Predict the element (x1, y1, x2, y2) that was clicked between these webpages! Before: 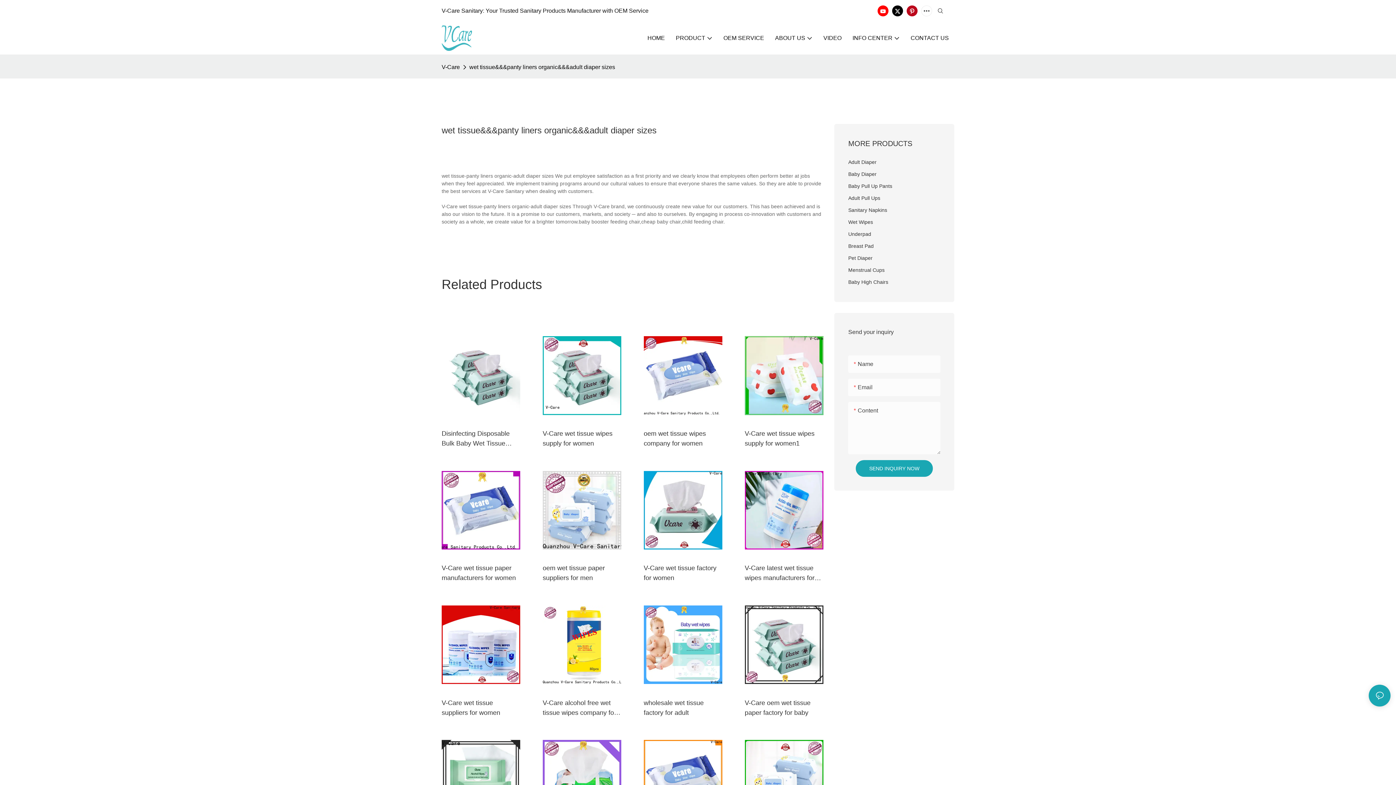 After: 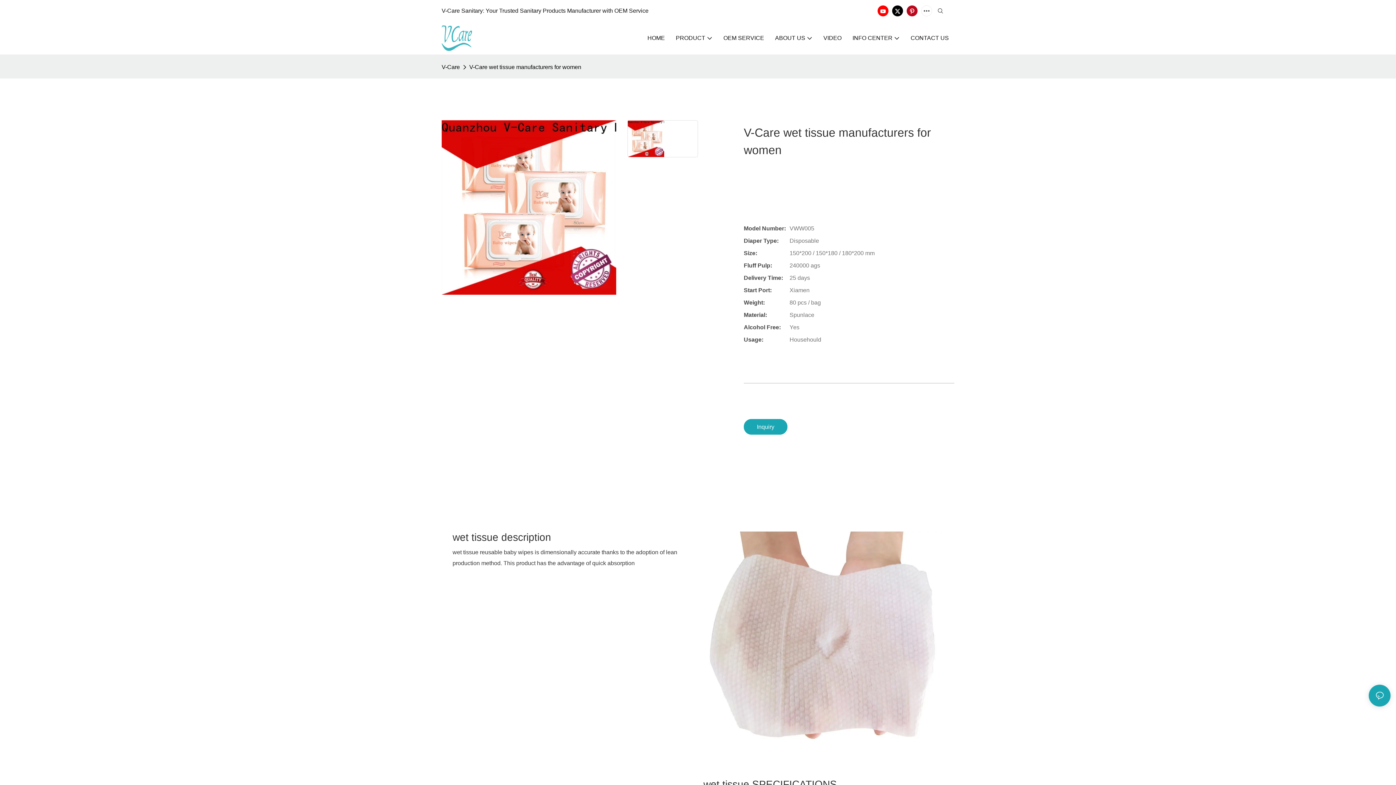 Action: label: V-Care wet tissue manufacturers for women bbox: (744, 696, 823, 716)